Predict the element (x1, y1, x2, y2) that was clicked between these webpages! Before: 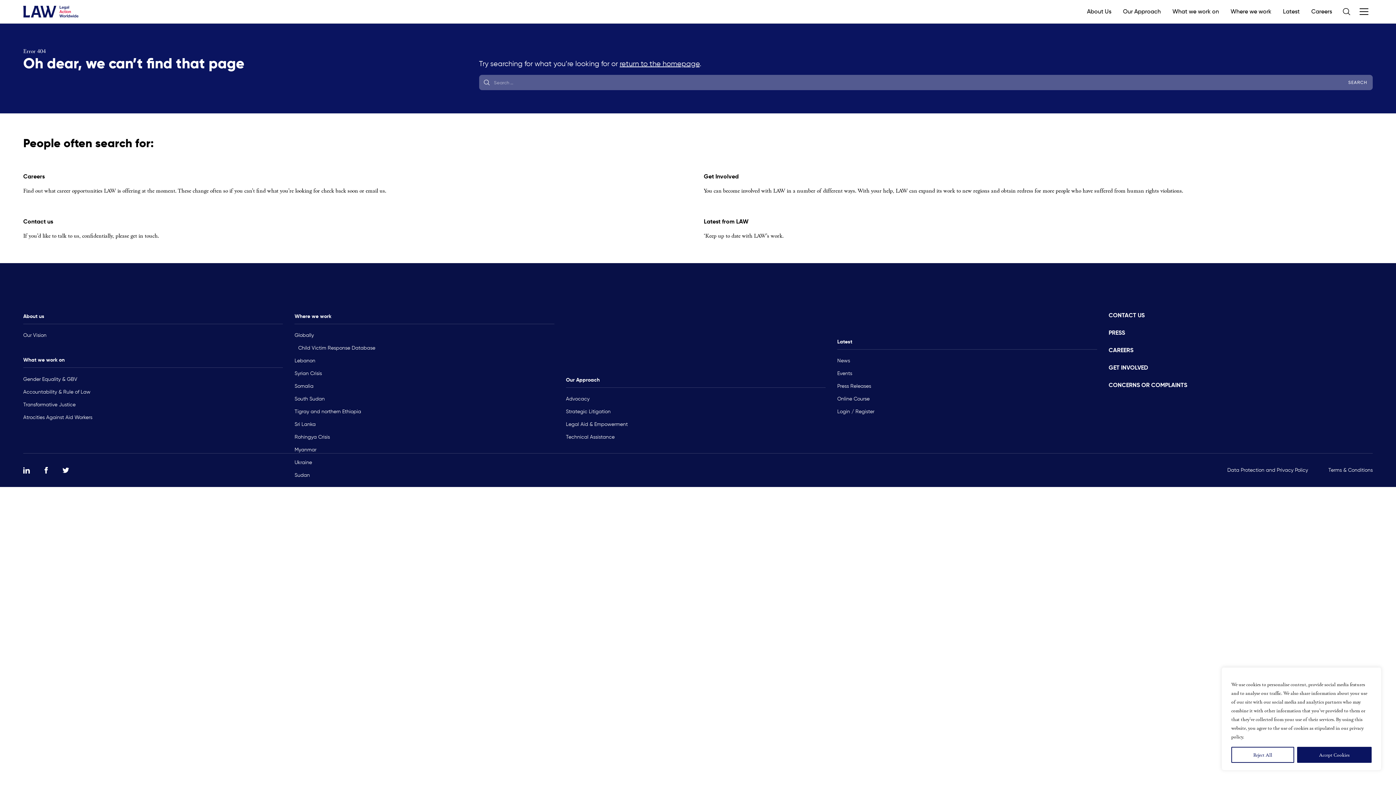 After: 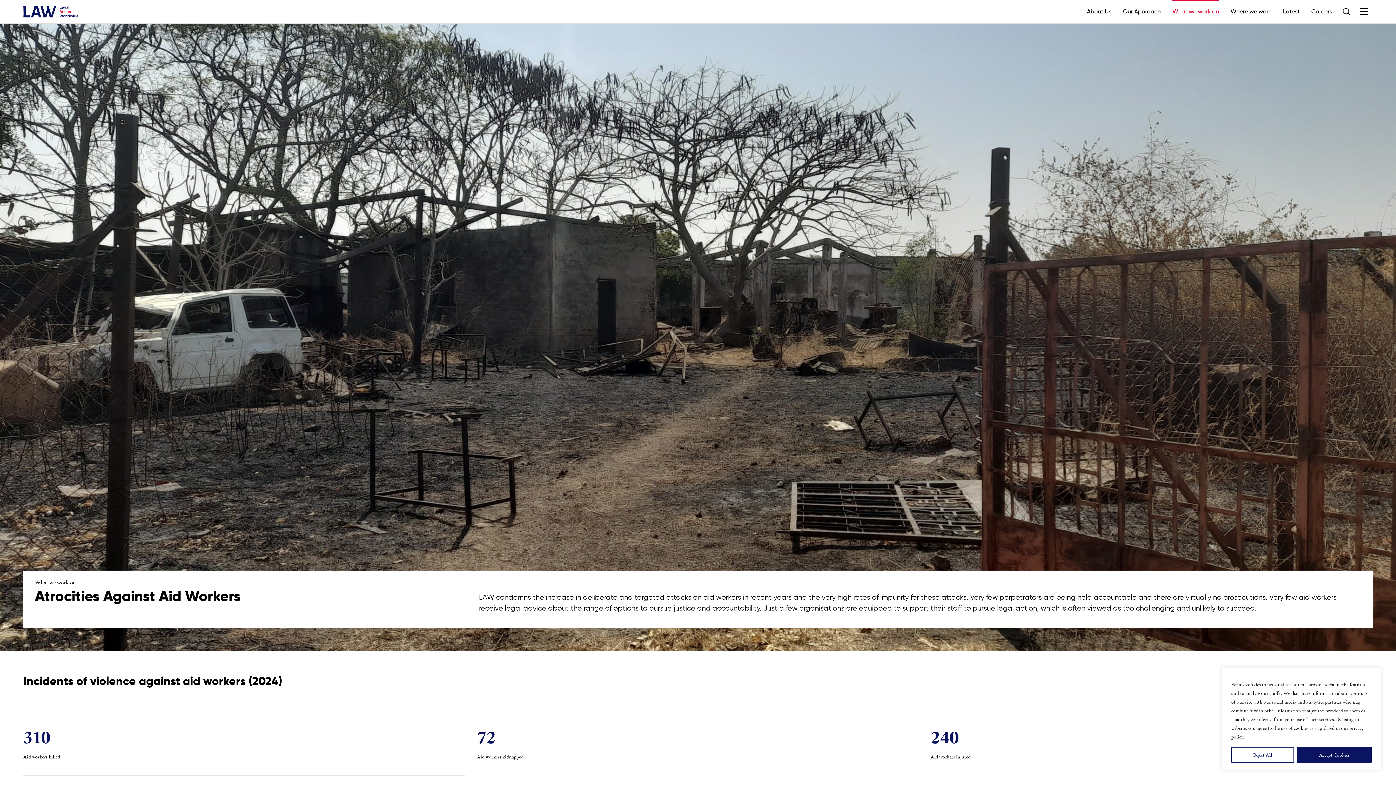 Action: bbox: (23, 411, 283, 424) label: Atrocities Against Aid Workers